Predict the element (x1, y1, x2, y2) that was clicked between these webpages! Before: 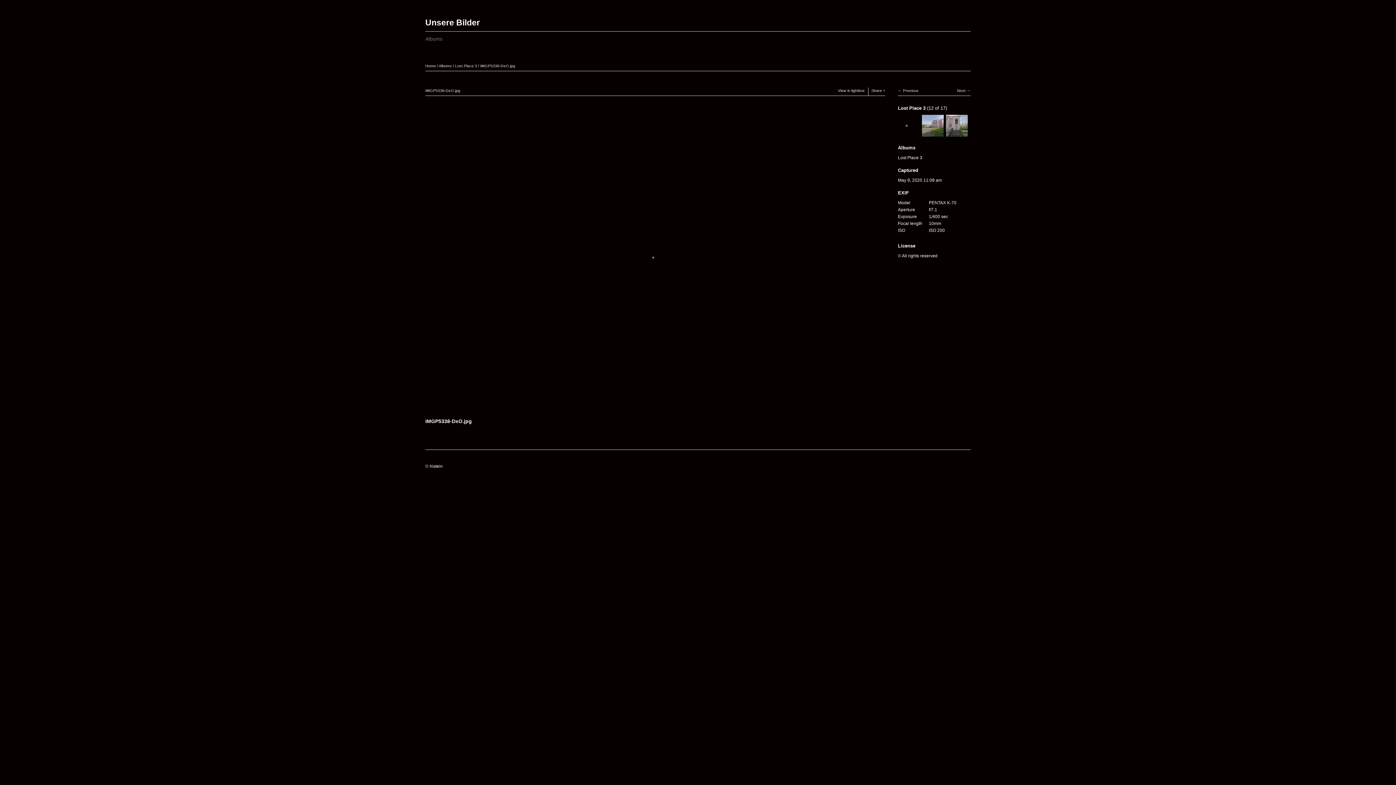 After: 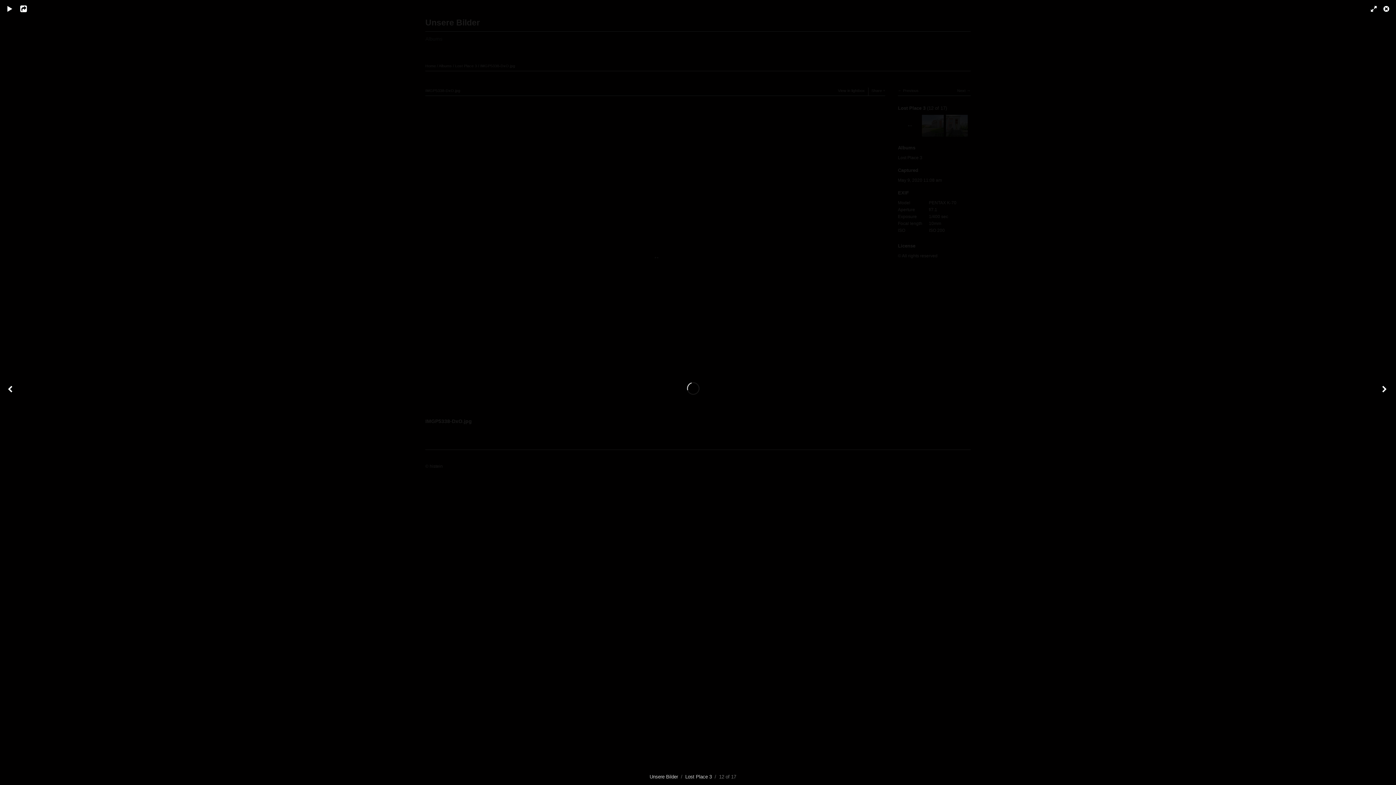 Action: label: View in lightbox bbox: (838, 88, 865, 92)